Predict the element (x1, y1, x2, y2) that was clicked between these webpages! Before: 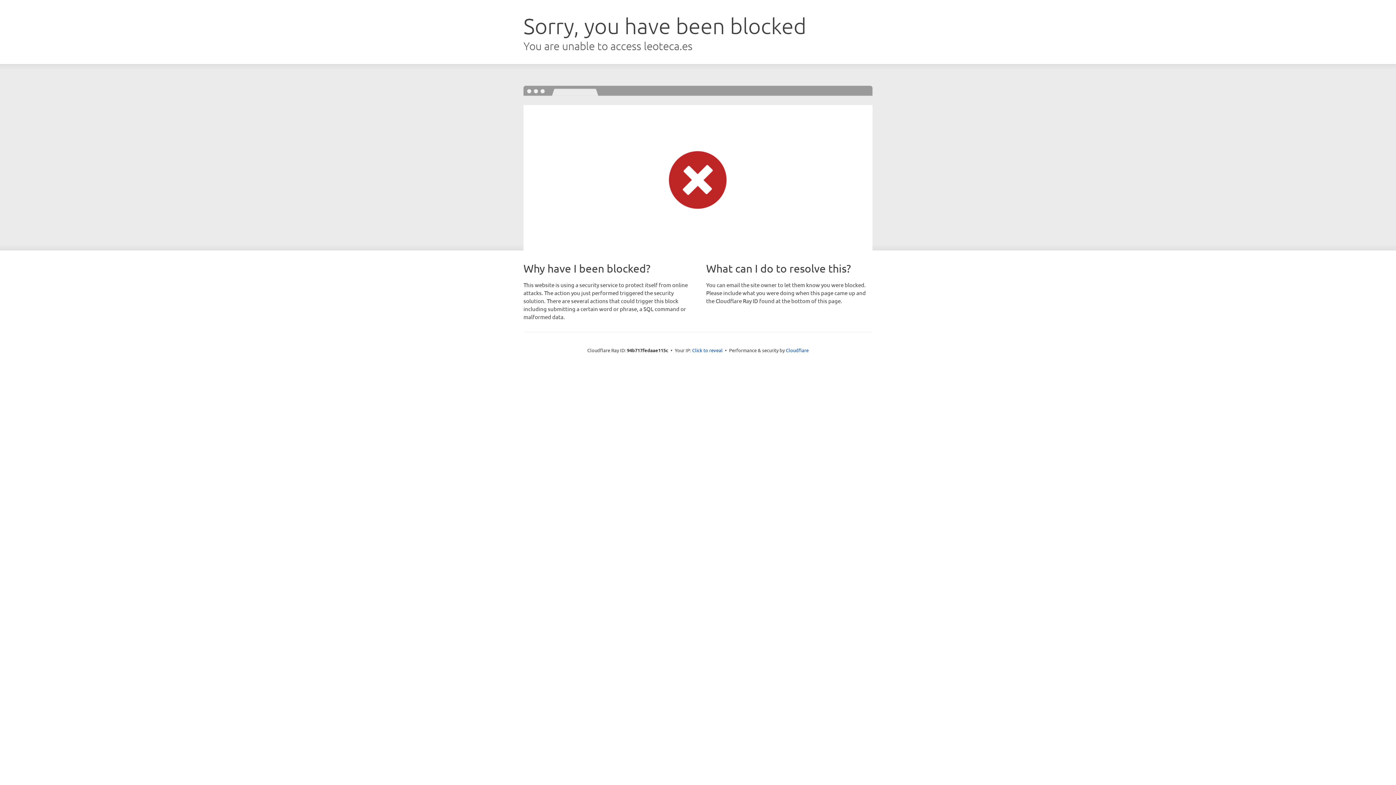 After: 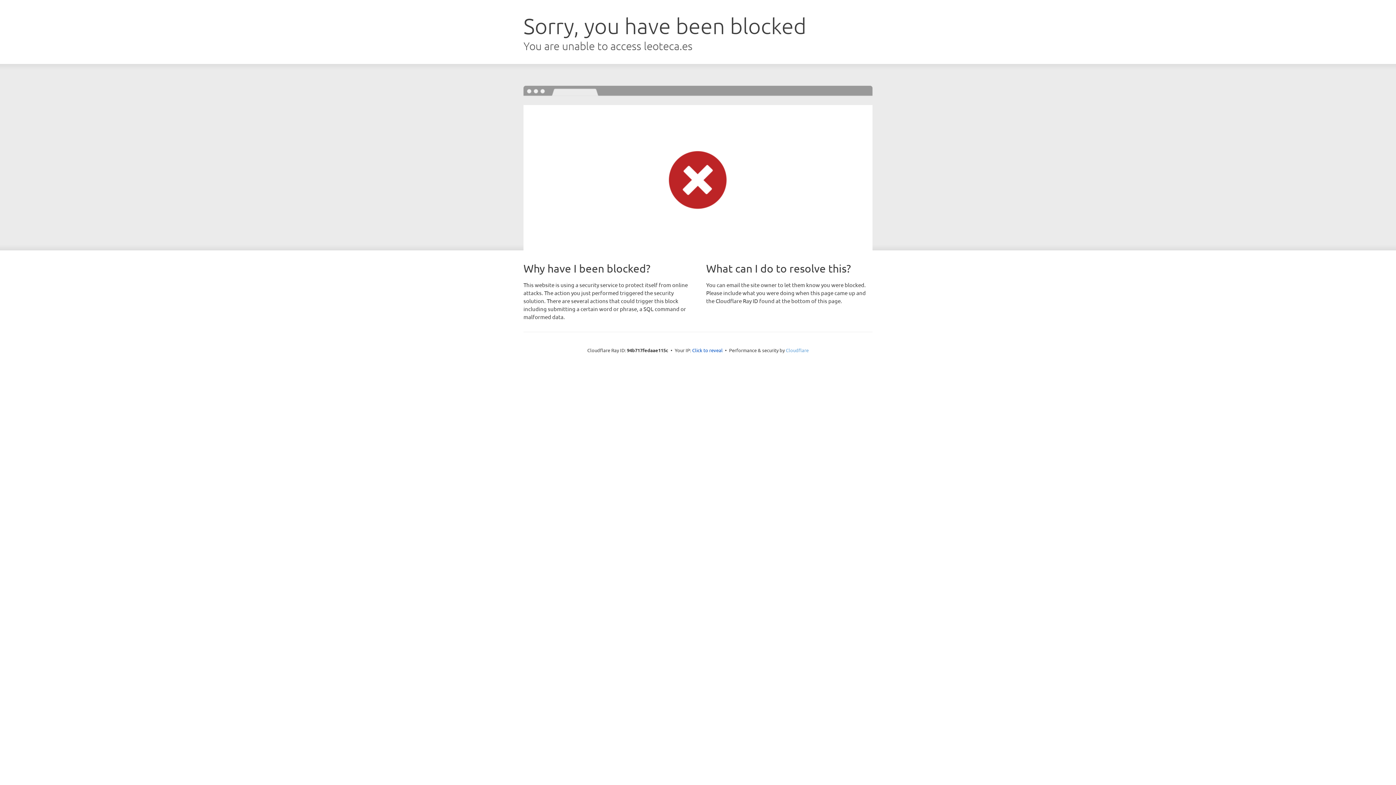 Action: bbox: (786, 347, 808, 353) label: Cloudflare